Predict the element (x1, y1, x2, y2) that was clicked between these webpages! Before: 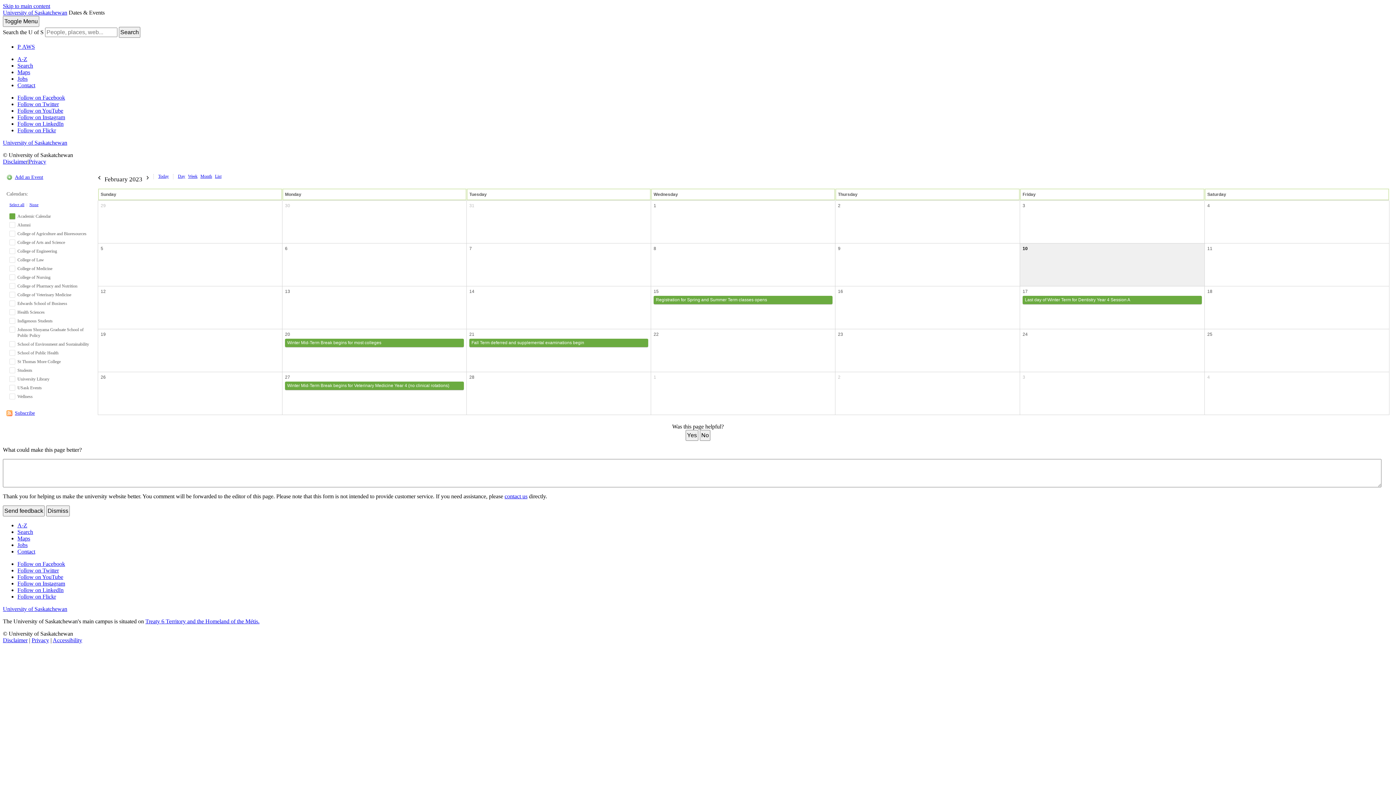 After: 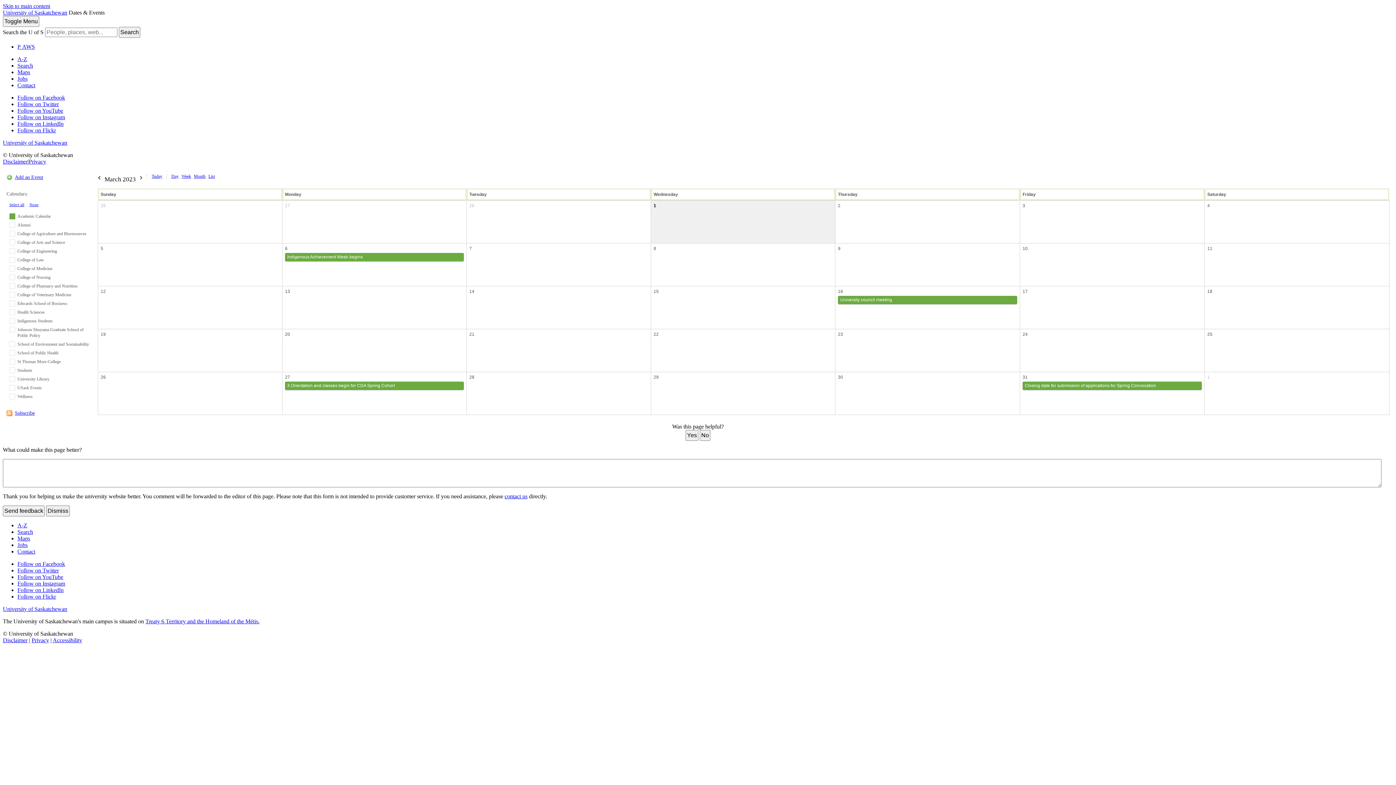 Action: label: 1 bbox: (652, 373, 658, 381)